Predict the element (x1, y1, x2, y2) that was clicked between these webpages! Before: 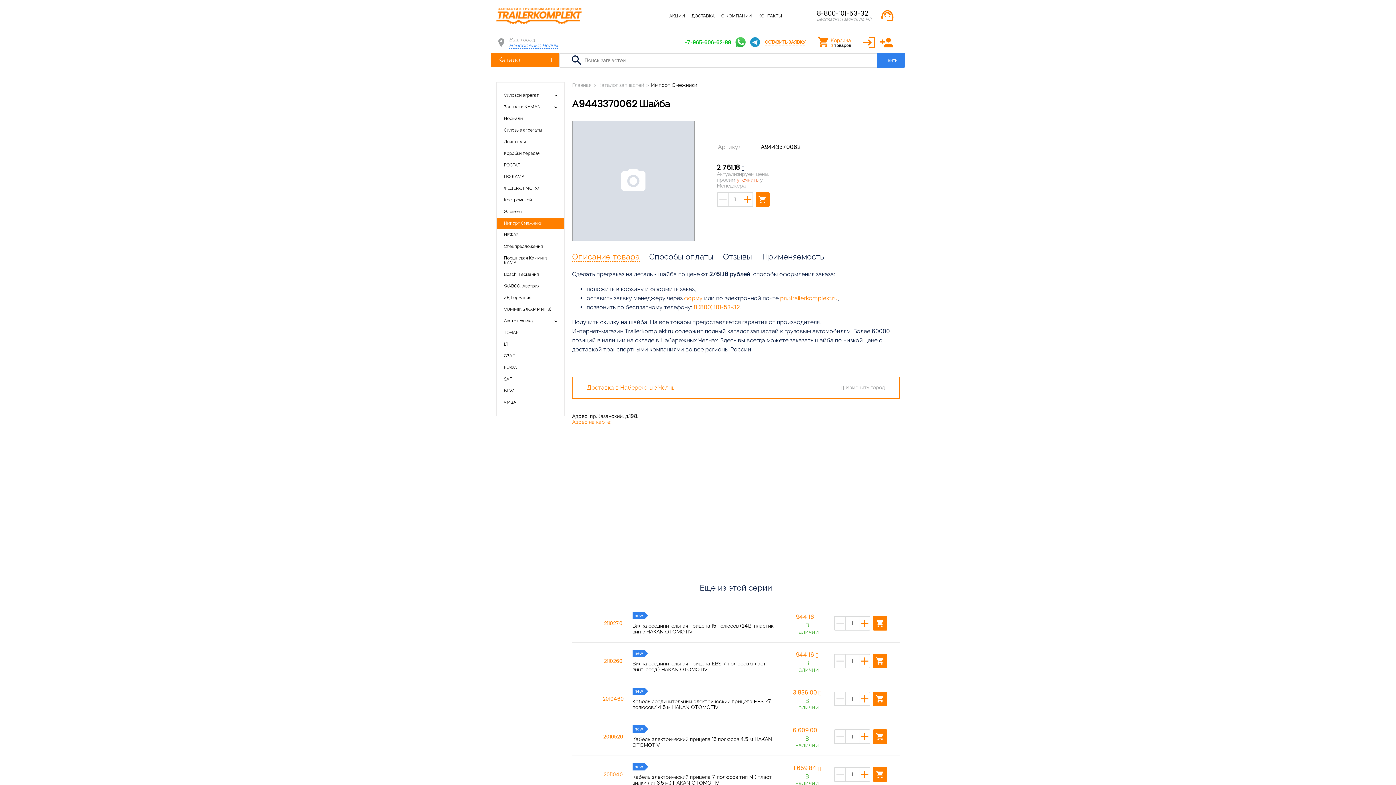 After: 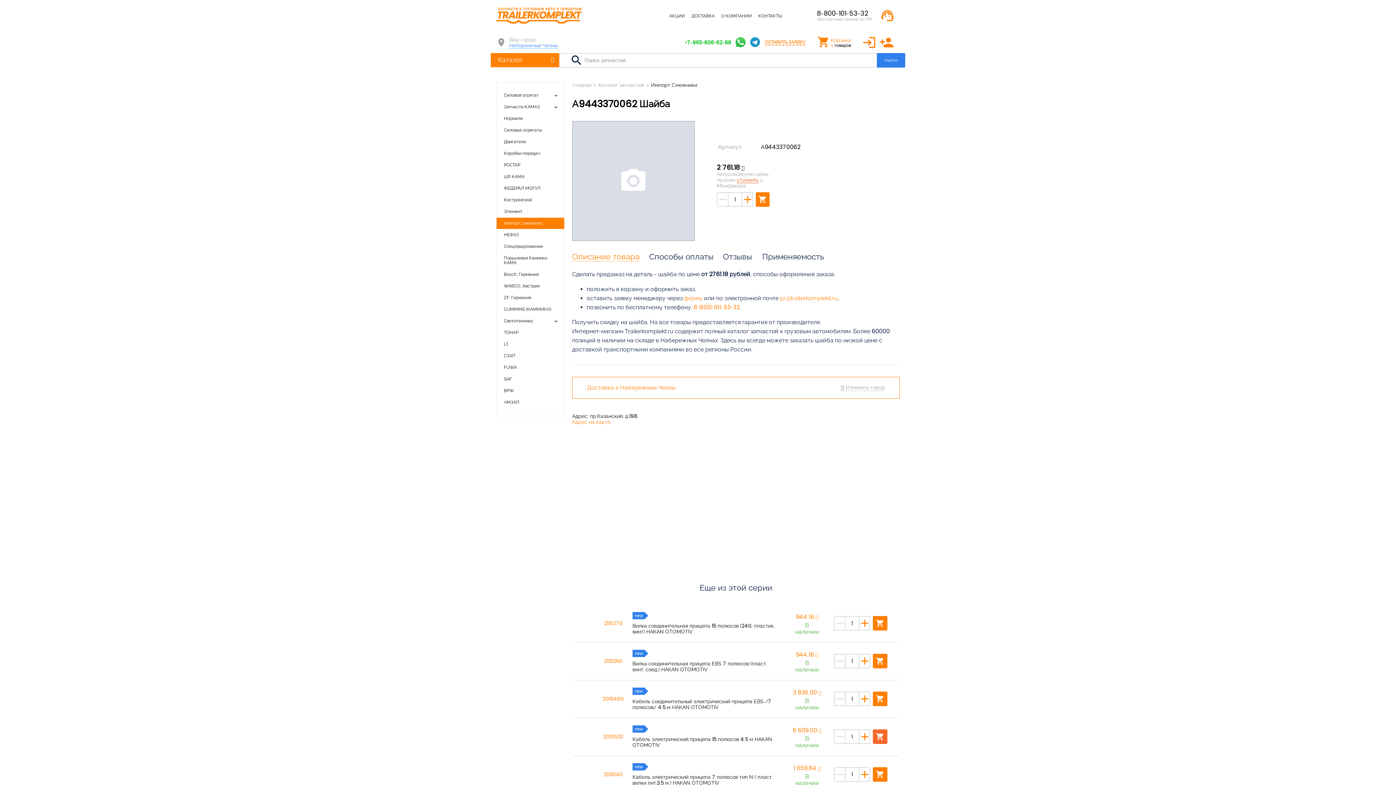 Action: label: shopping_cart bbox: (872, 729, 887, 744)